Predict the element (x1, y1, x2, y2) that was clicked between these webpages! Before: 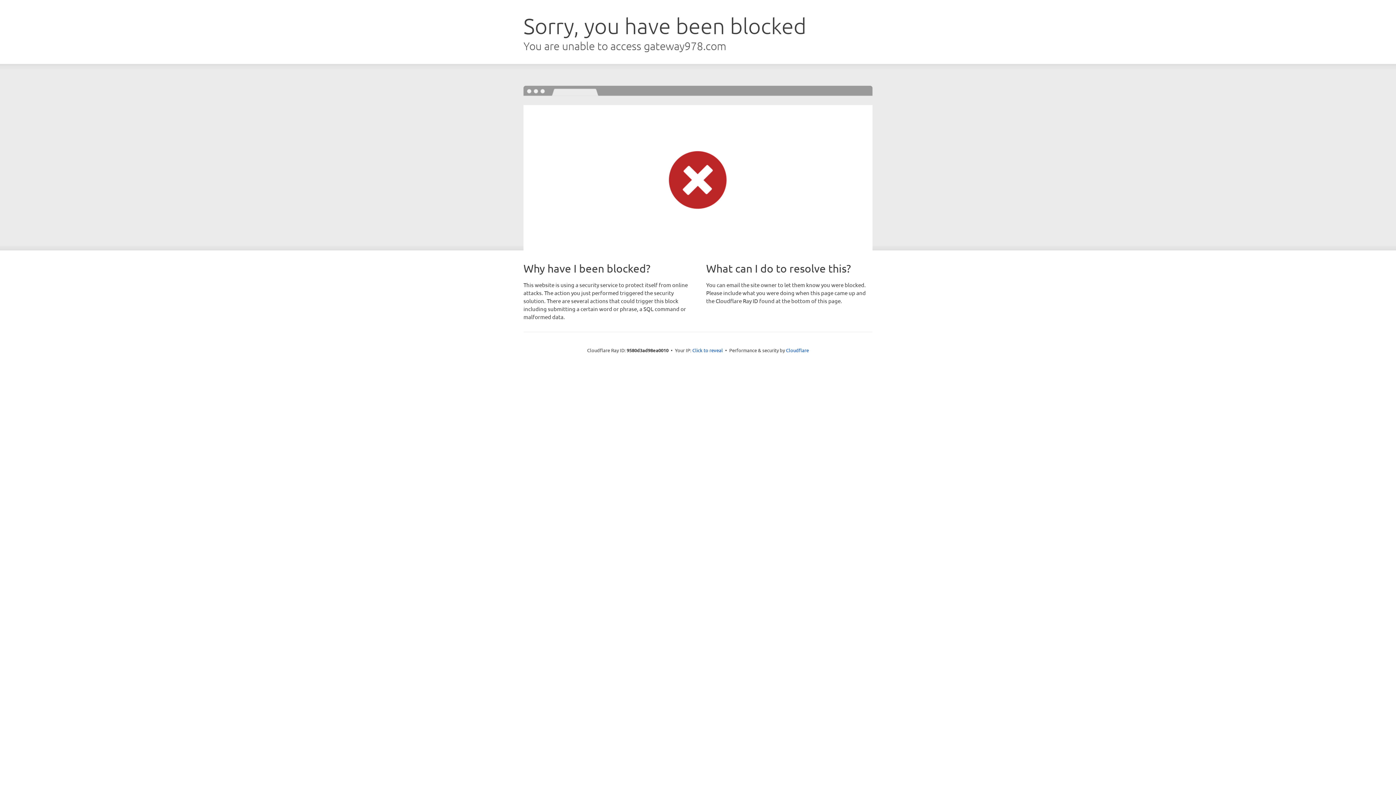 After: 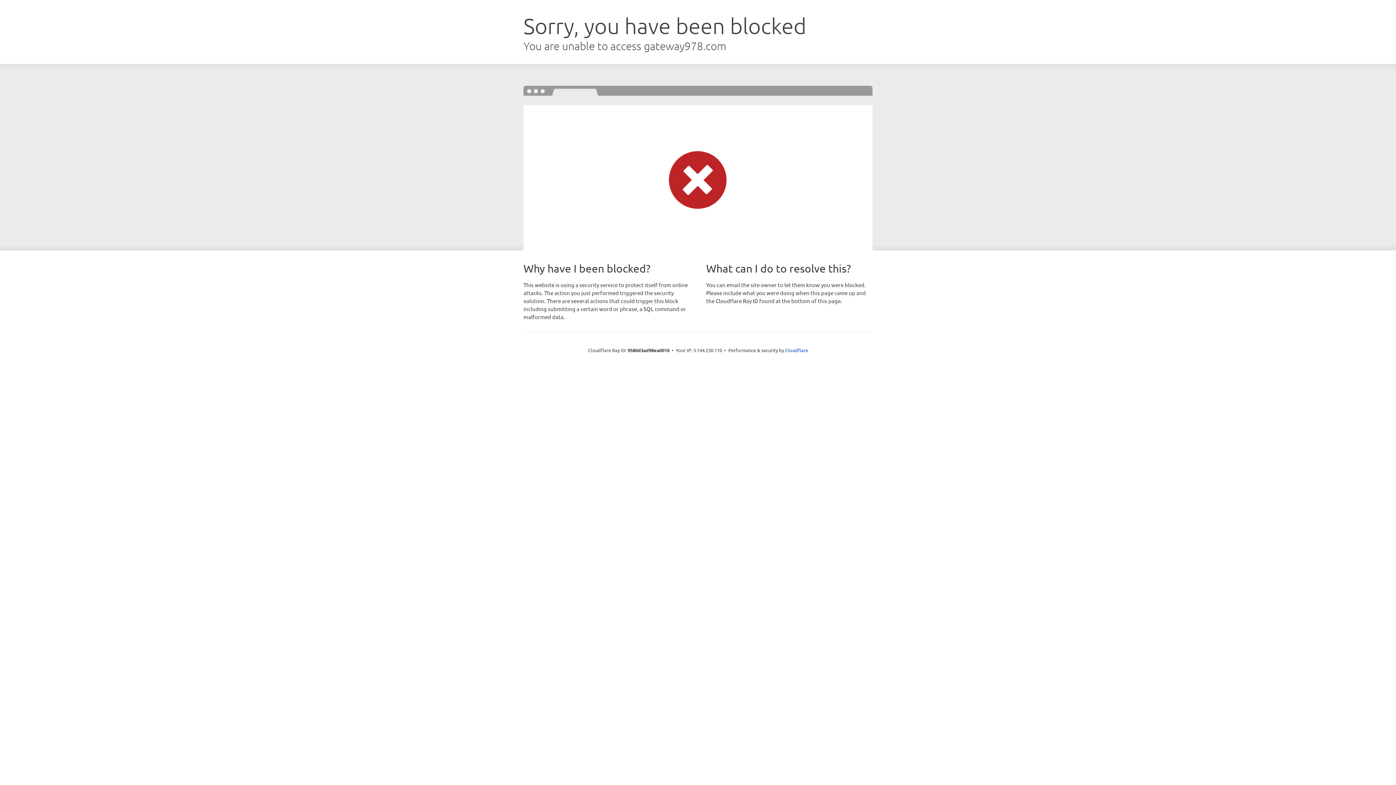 Action: bbox: (692, 346, 723, 353) label: Click to reveal